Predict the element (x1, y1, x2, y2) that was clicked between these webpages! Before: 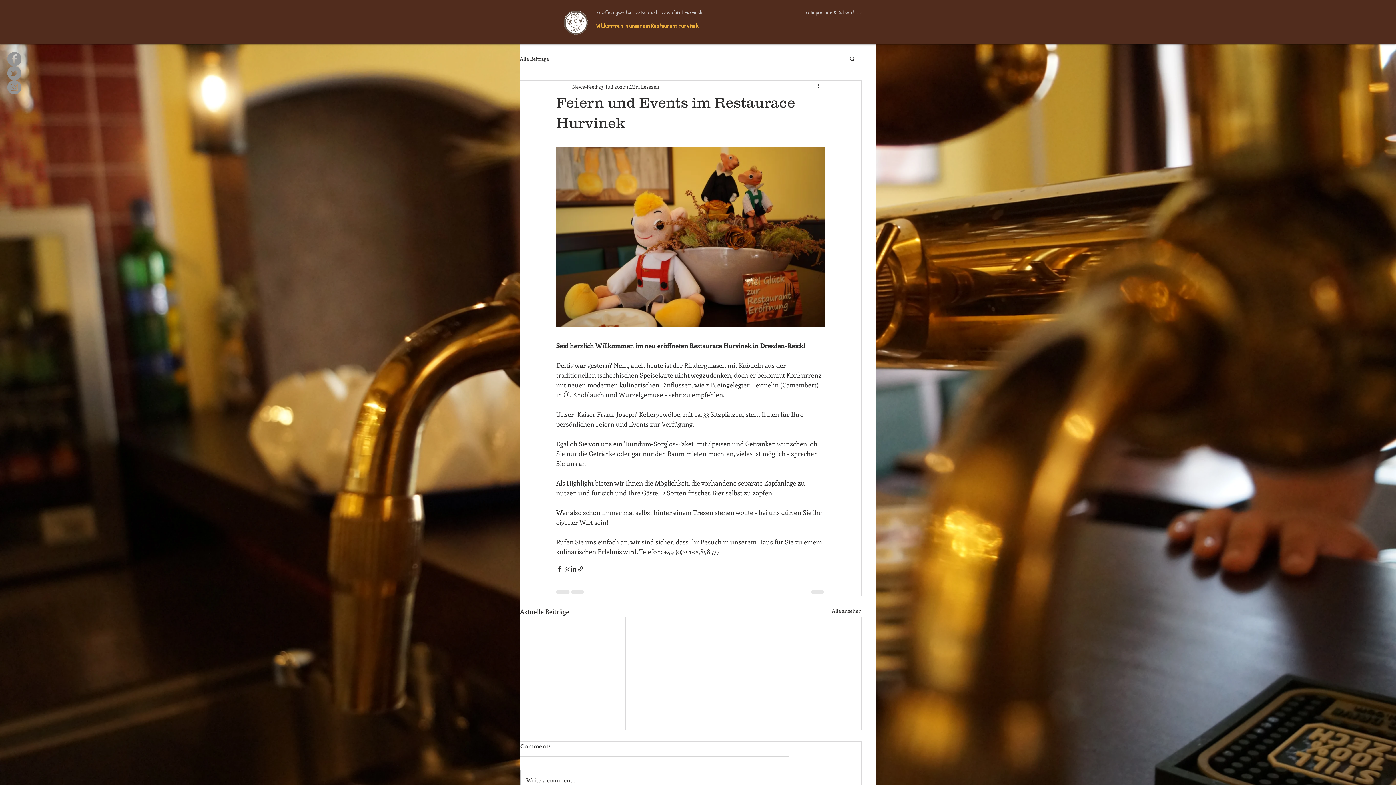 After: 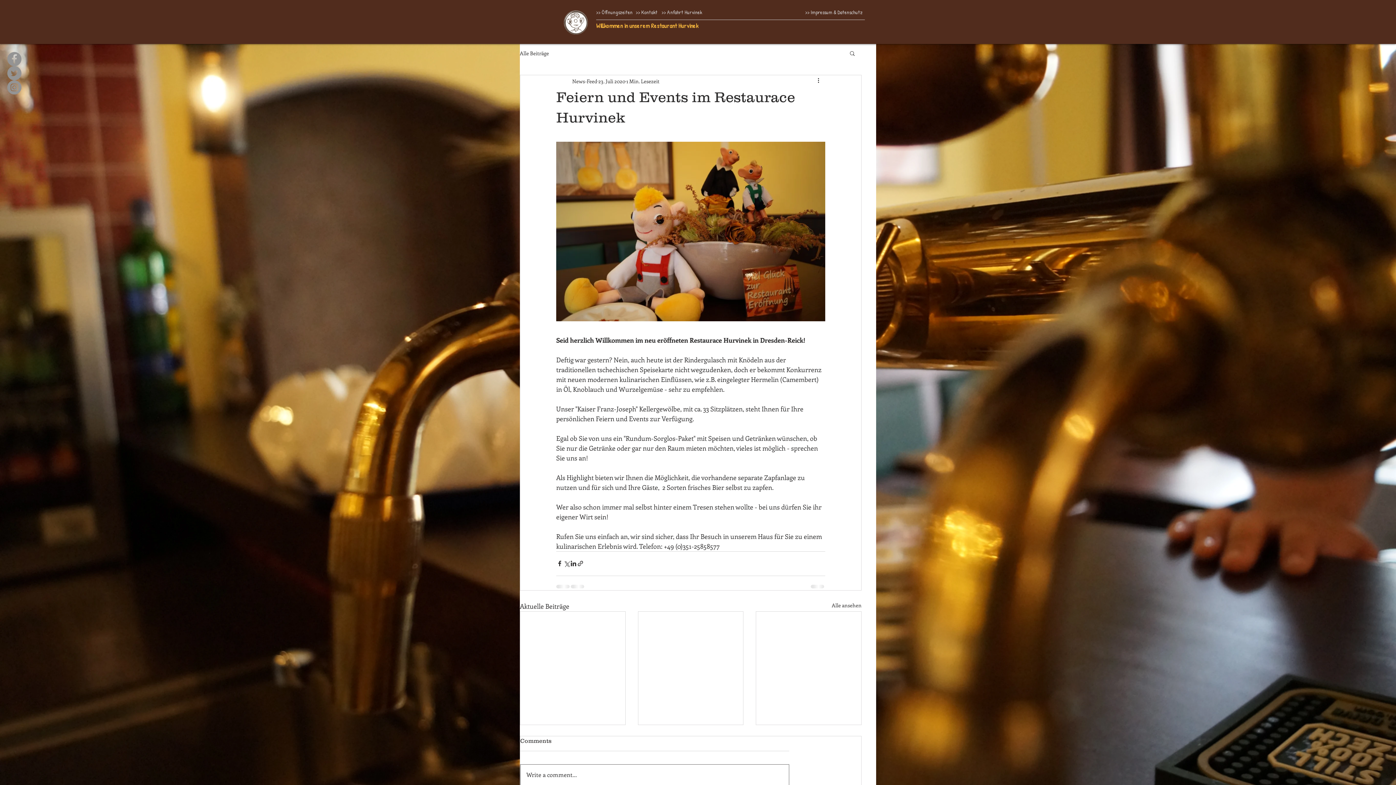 Action: bbox: (520, 770, 789, 791) label: Write a comment...